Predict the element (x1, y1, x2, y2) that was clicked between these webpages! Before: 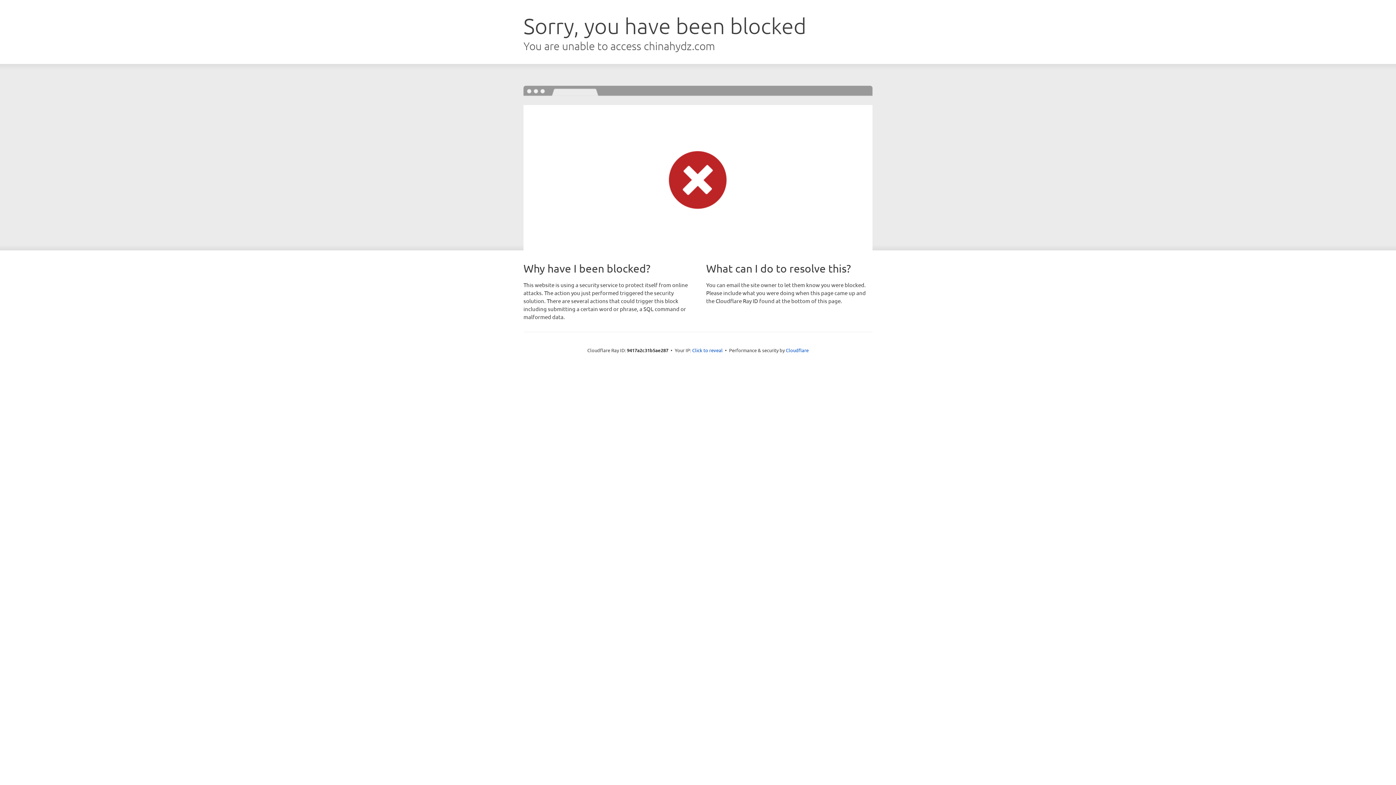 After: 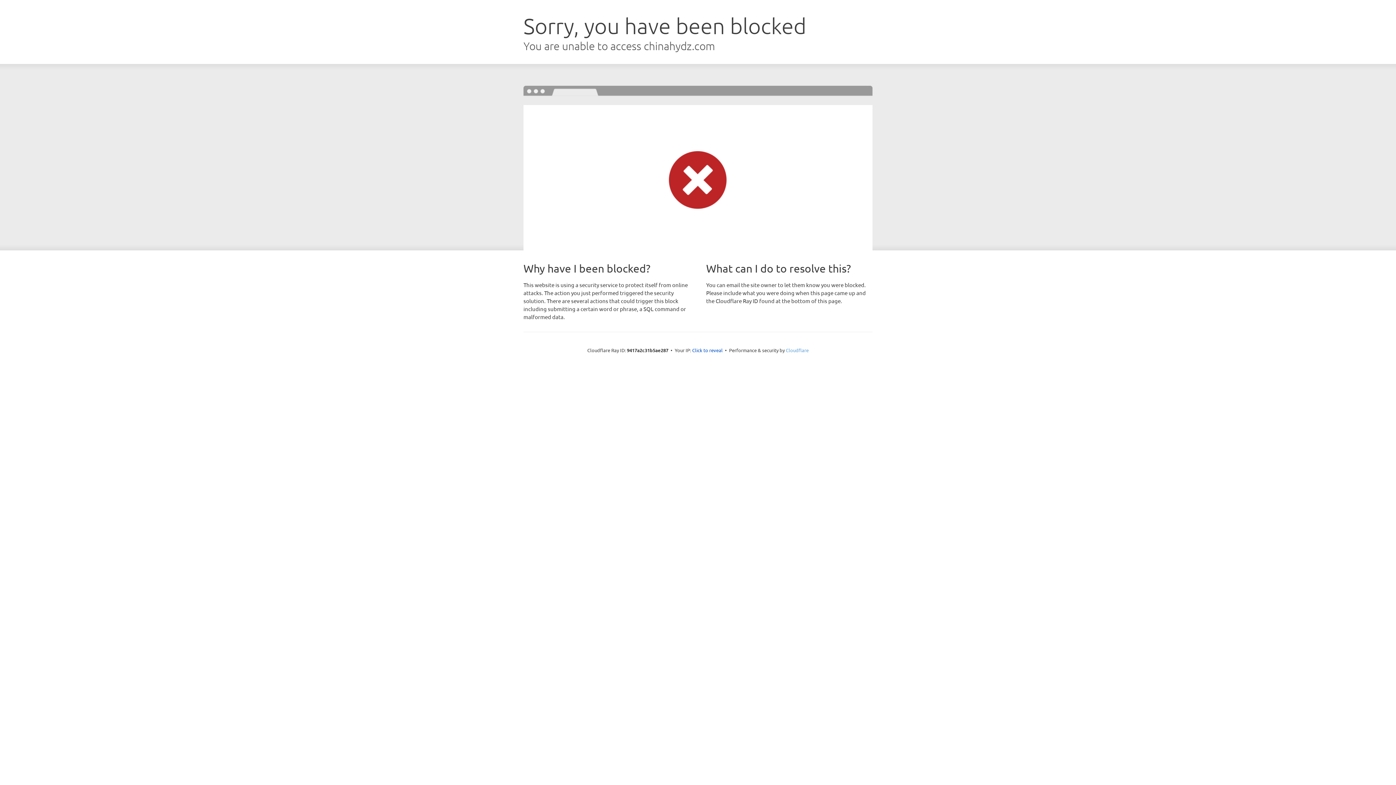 Action: bbox: (786, 347, 808, 353) label: Cloudflare